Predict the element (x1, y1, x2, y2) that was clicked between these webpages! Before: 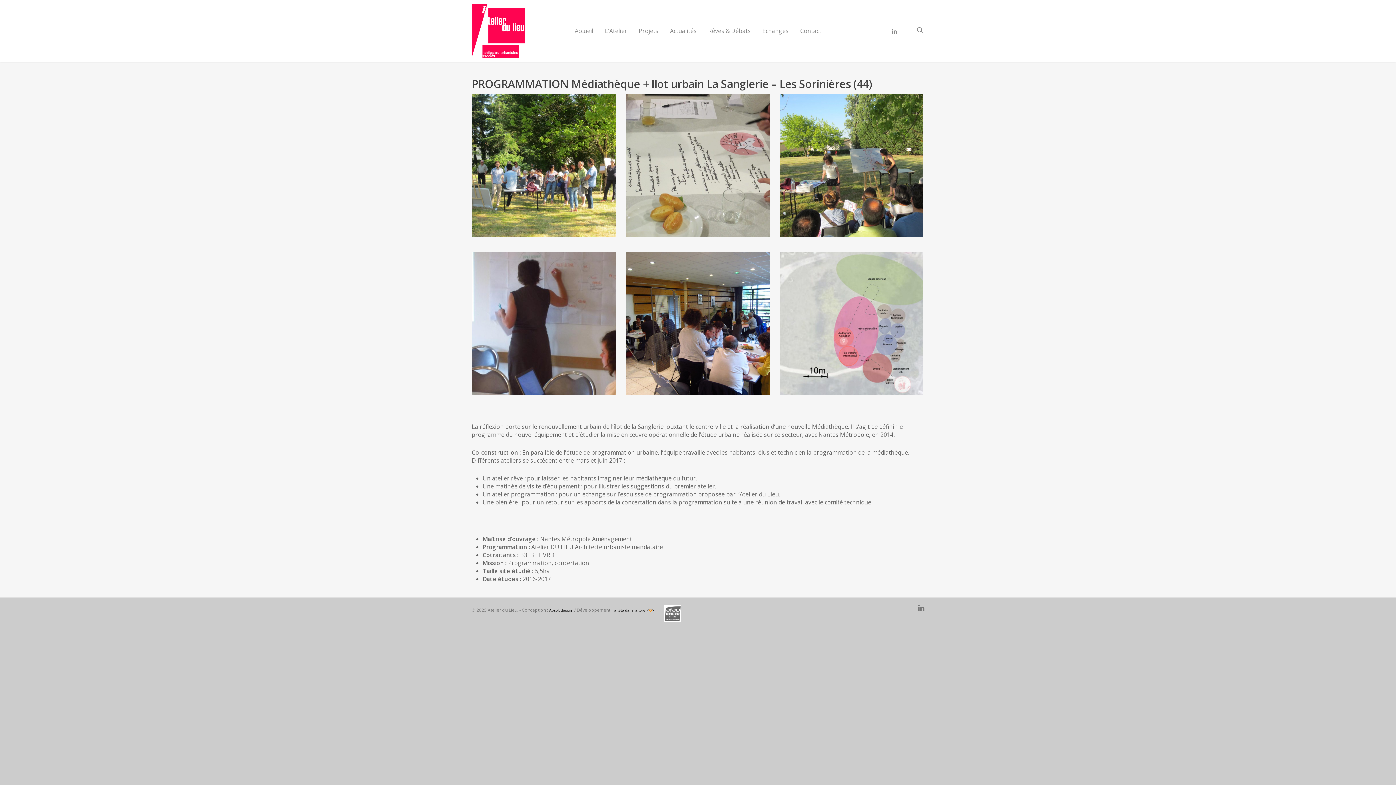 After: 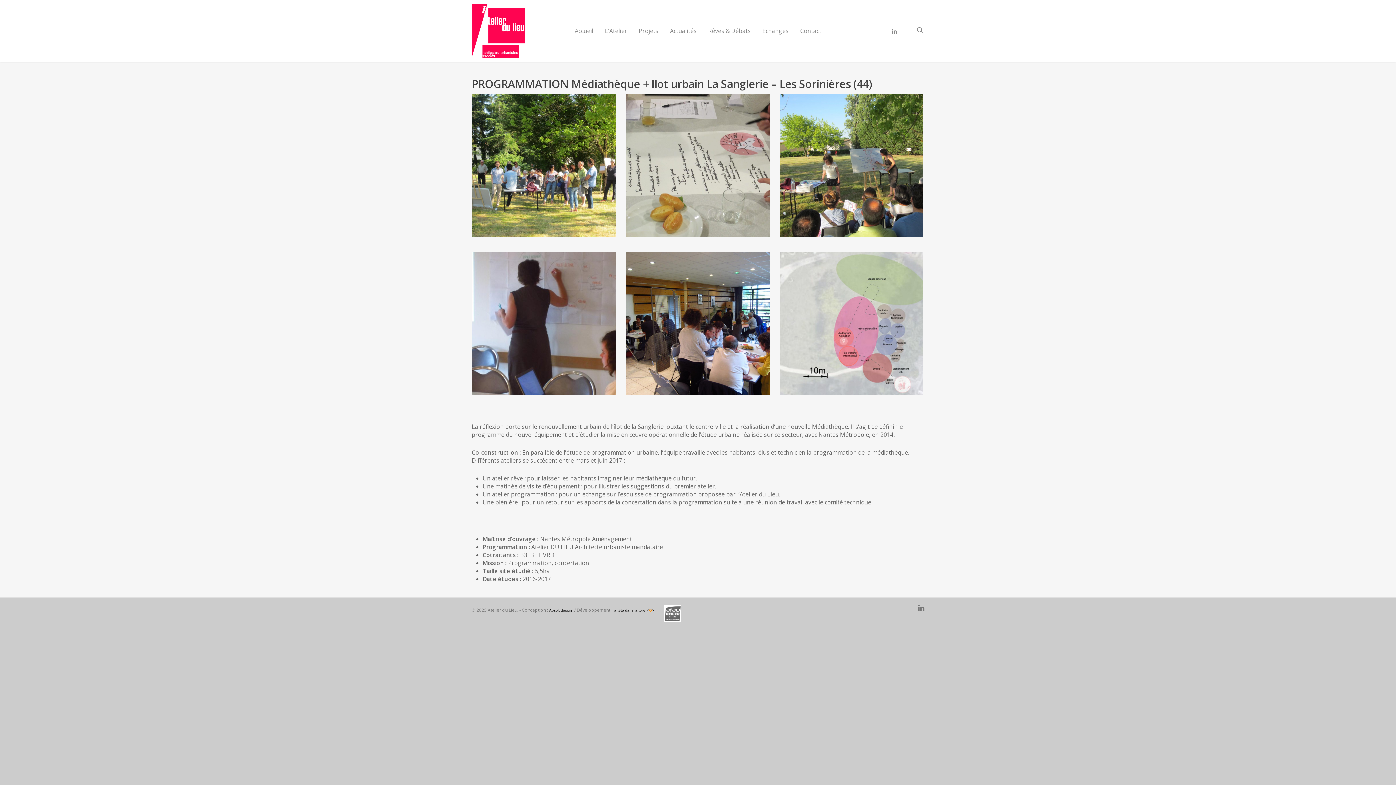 Action: label: Absoludesign bbox: (549, 608, 572, 612)